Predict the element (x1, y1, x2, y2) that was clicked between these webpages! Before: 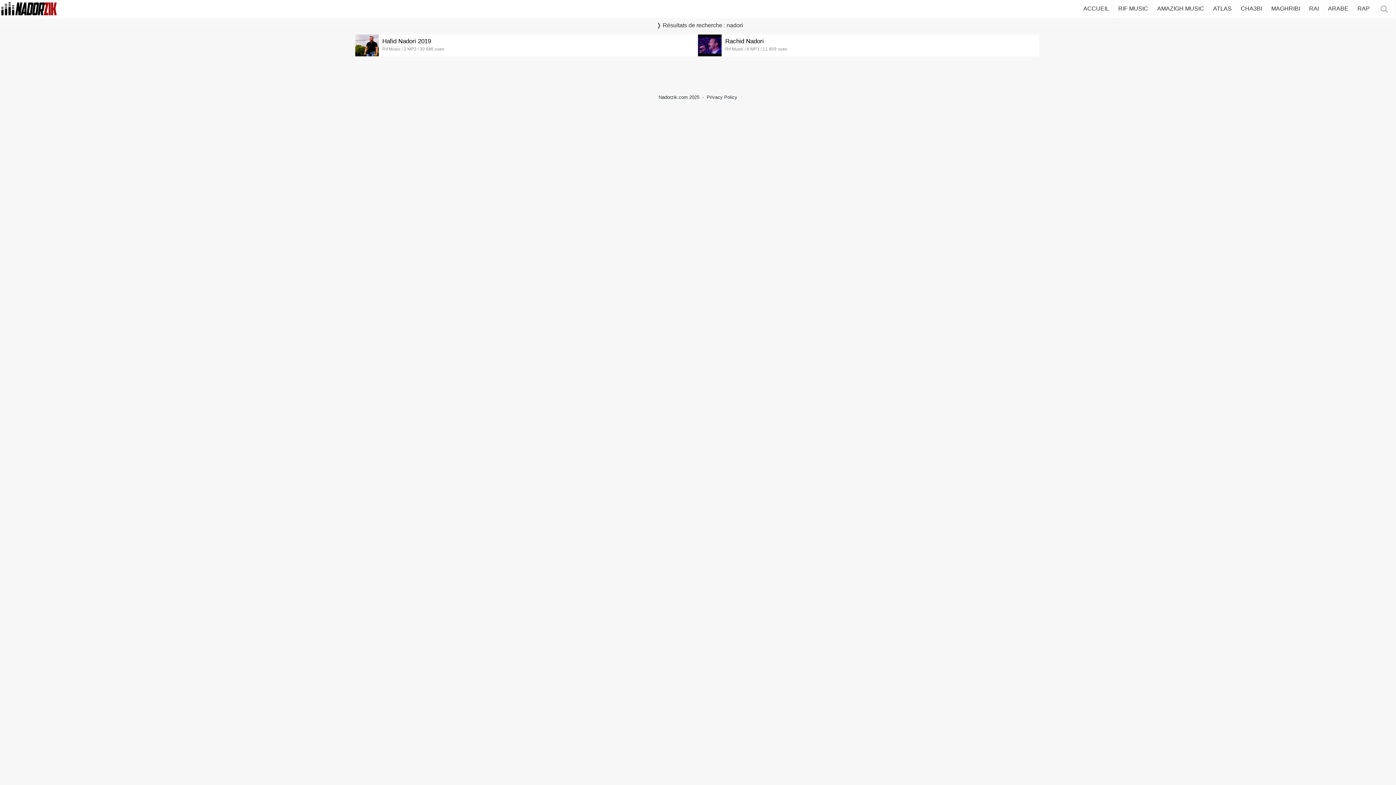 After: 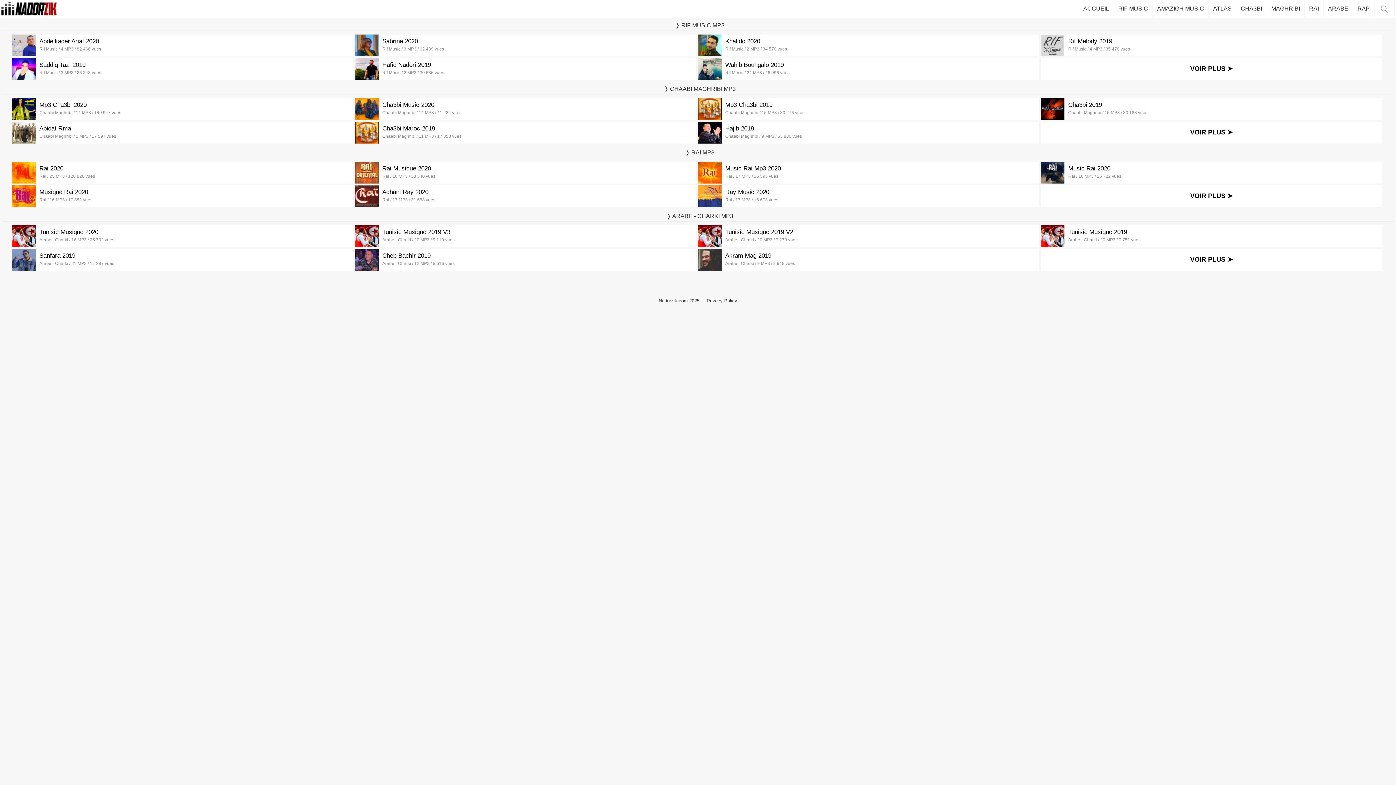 Action: label: ACCUEIL bbox: (1079, 0, 1114, 17)